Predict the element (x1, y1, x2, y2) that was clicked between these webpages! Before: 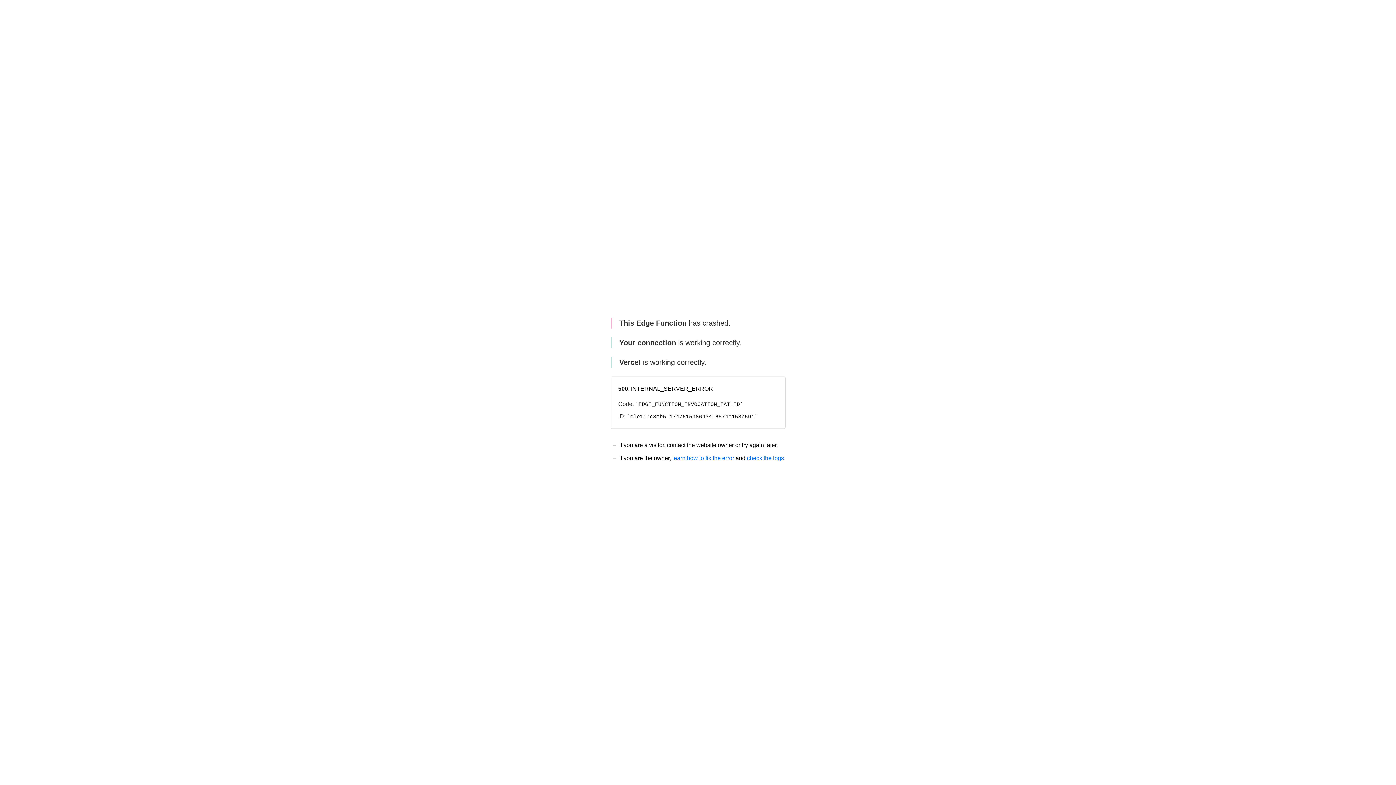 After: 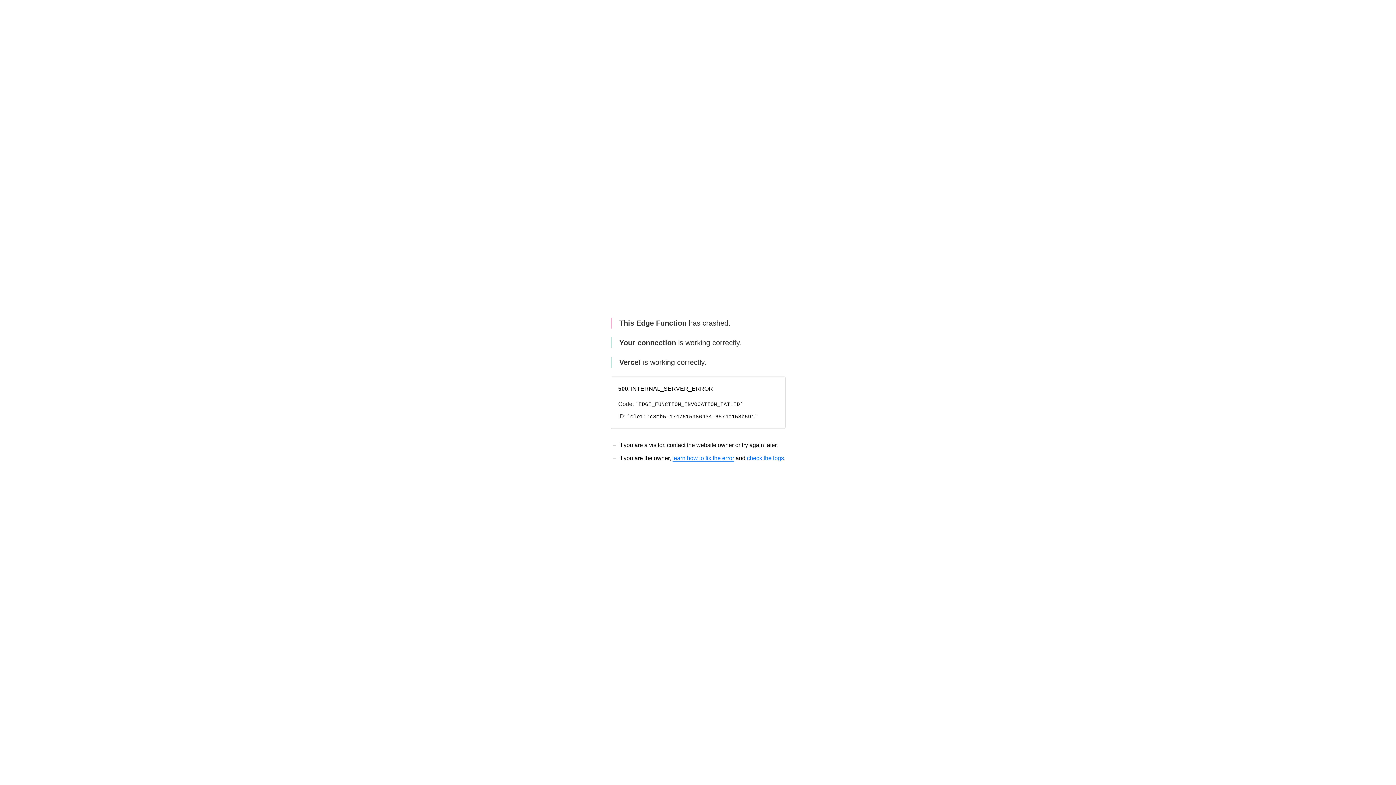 Action: bbox: (672, 455, 734, 461) label: learn how to fix the error